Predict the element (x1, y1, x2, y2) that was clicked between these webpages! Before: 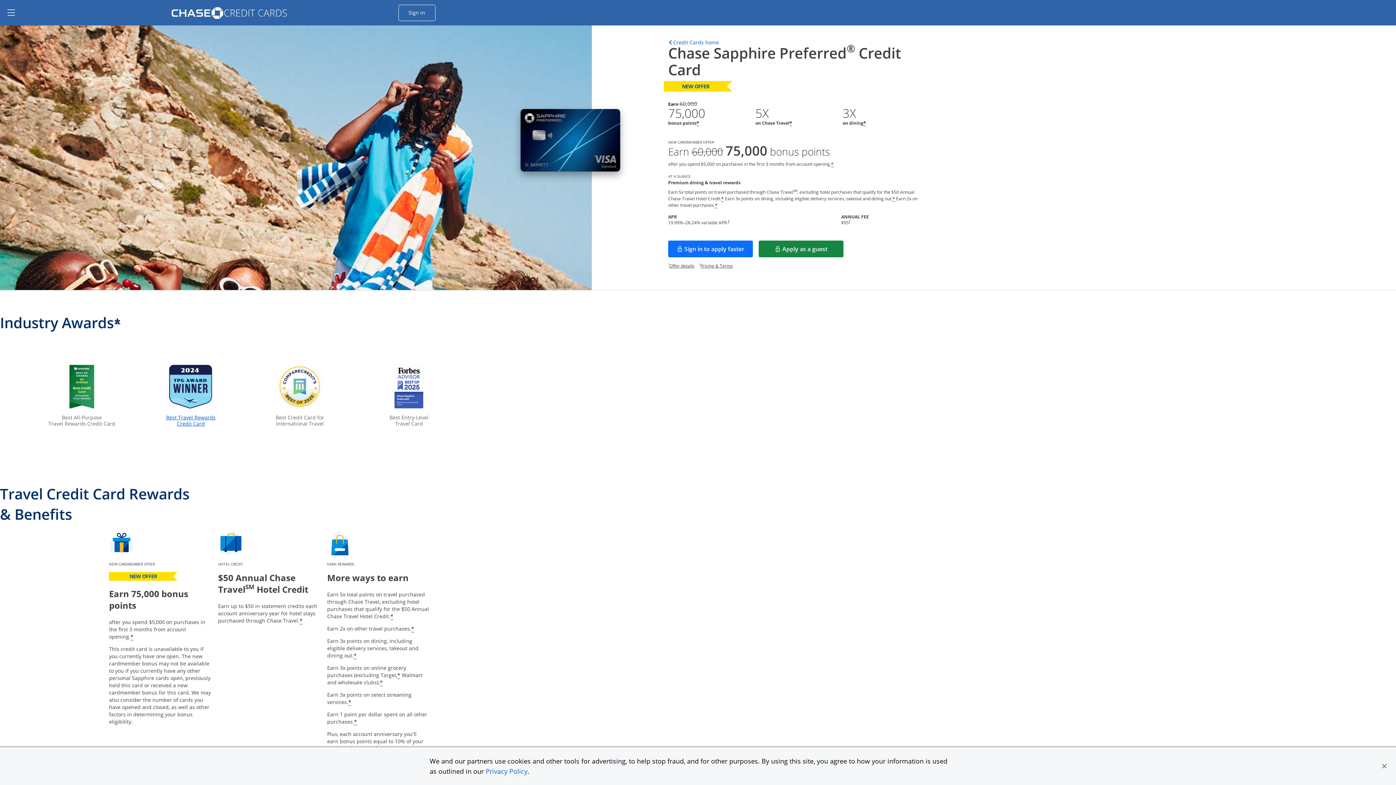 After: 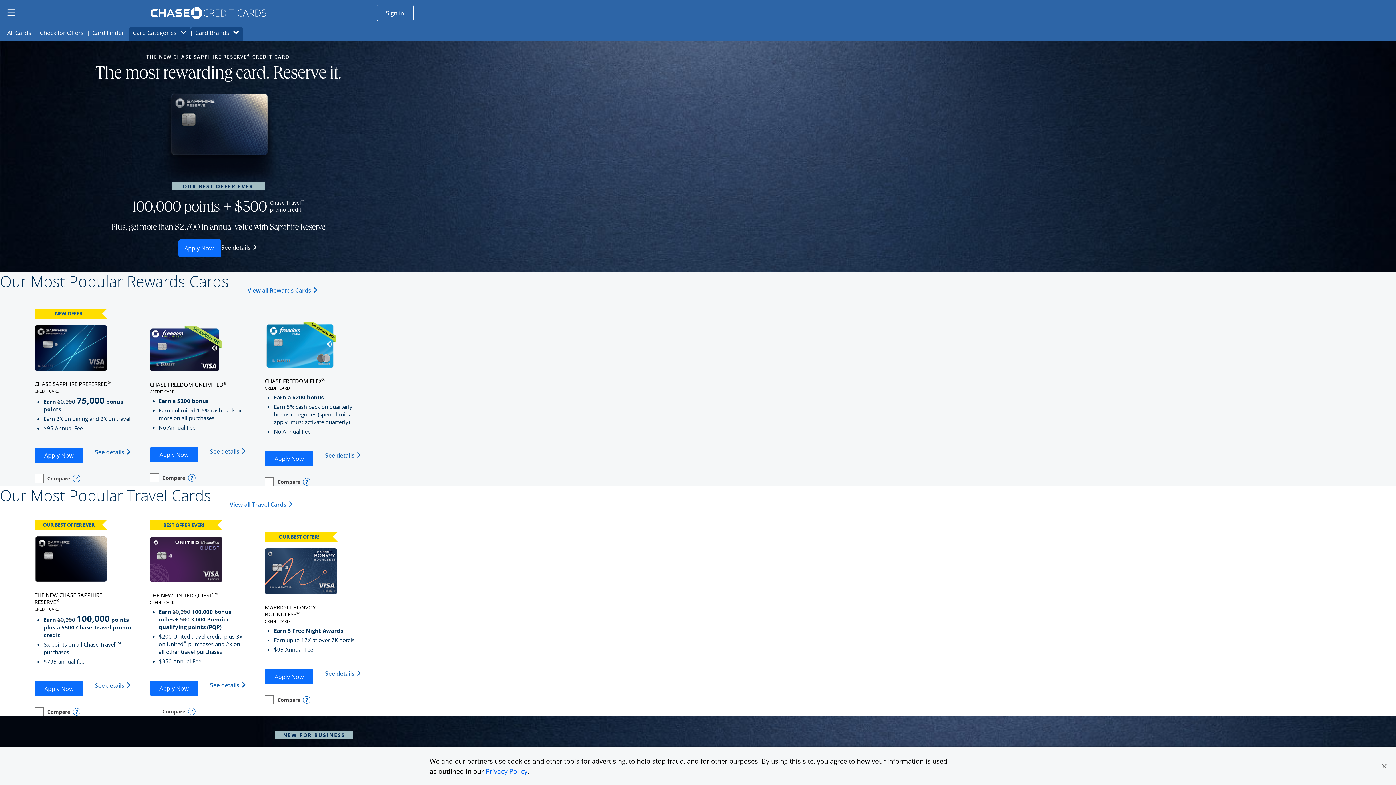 Action: label: Credit Cards home
Opens home page in the same window. bbox: (668, 40, 719, 44)